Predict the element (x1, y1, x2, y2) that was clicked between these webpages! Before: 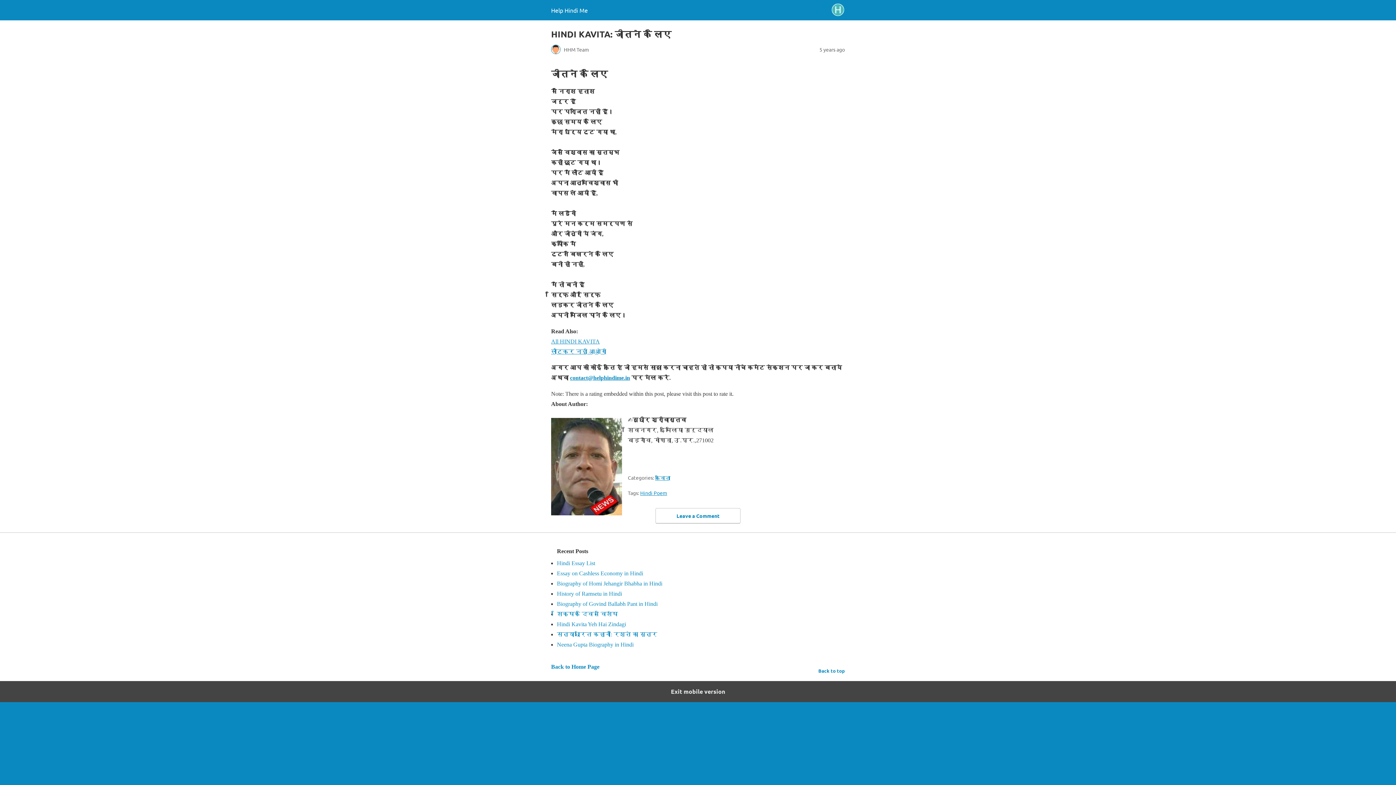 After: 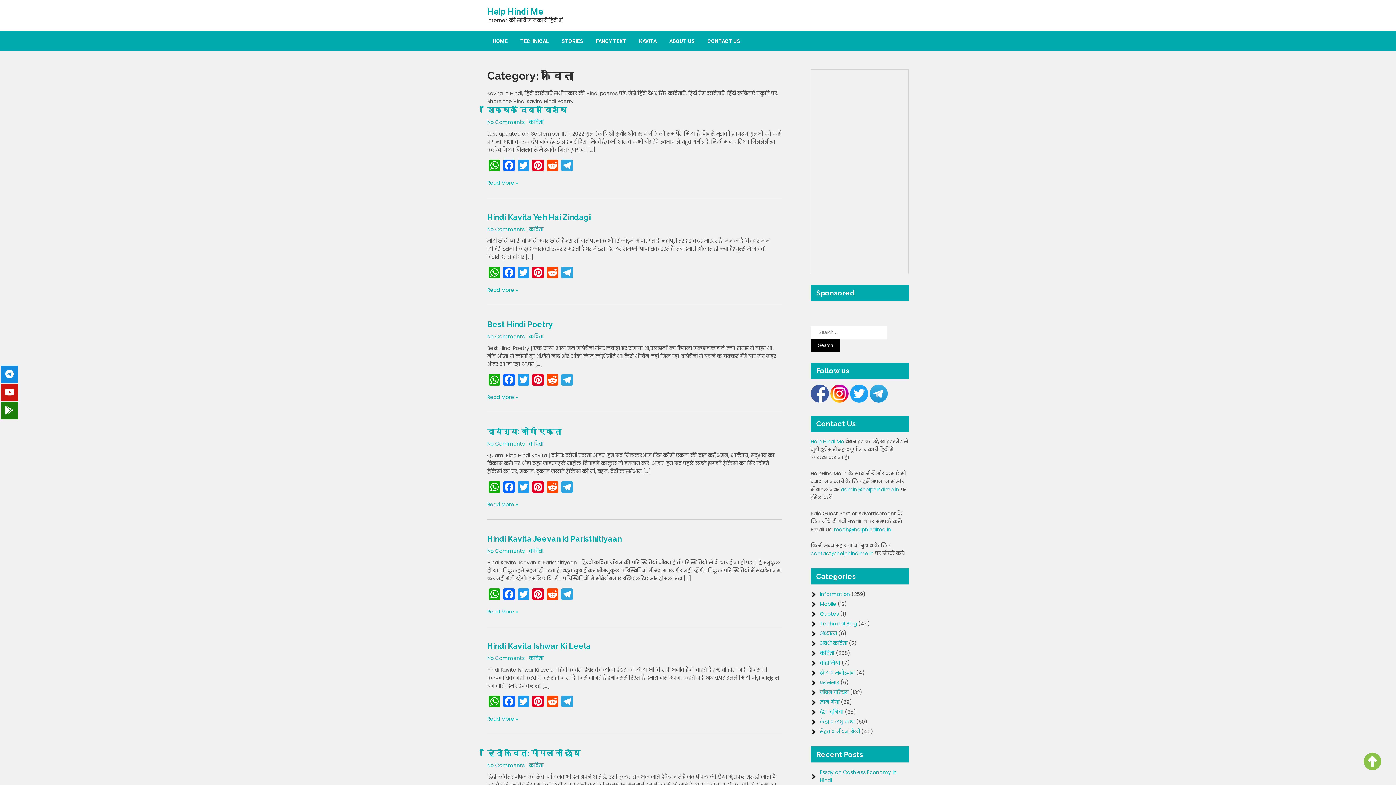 Action: bbox: (655, 474, 670, 481) label: कविता